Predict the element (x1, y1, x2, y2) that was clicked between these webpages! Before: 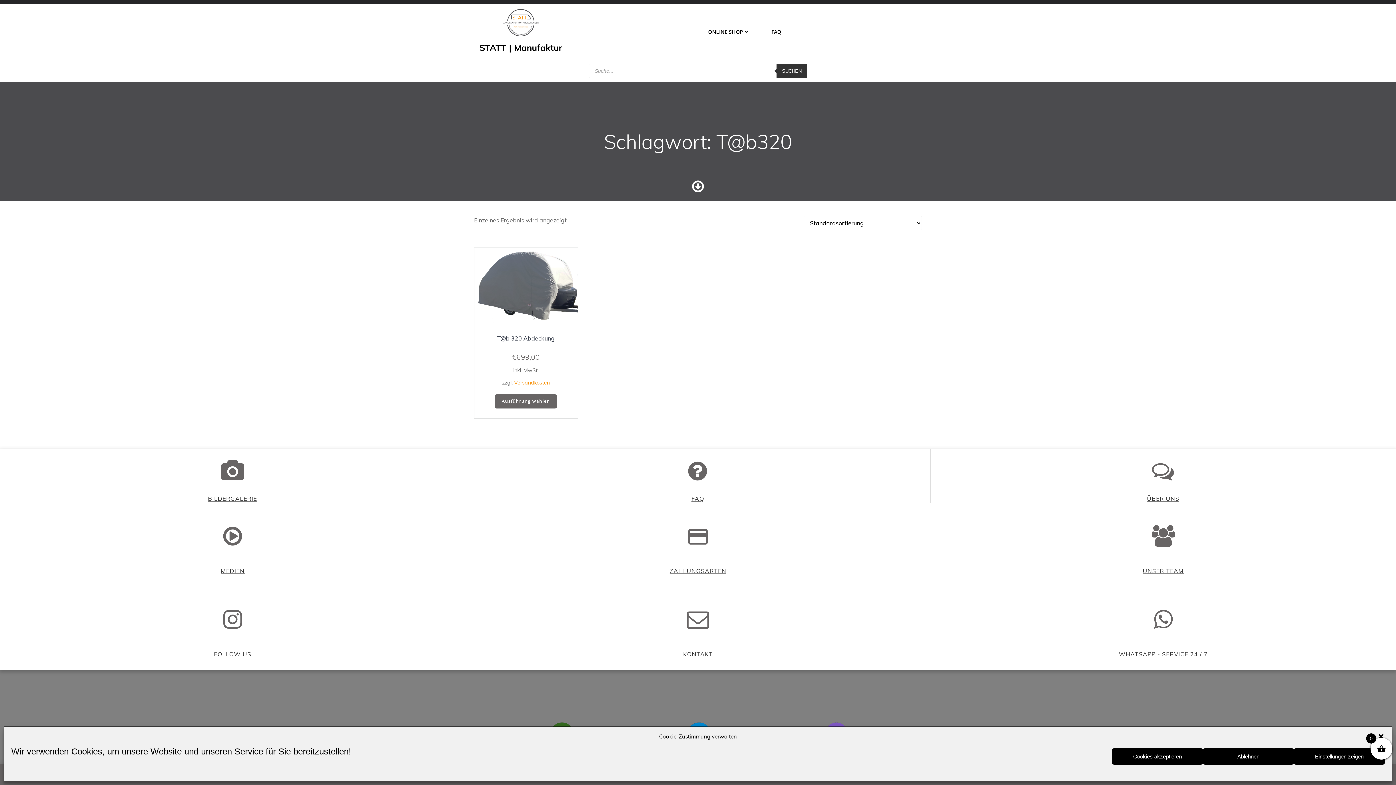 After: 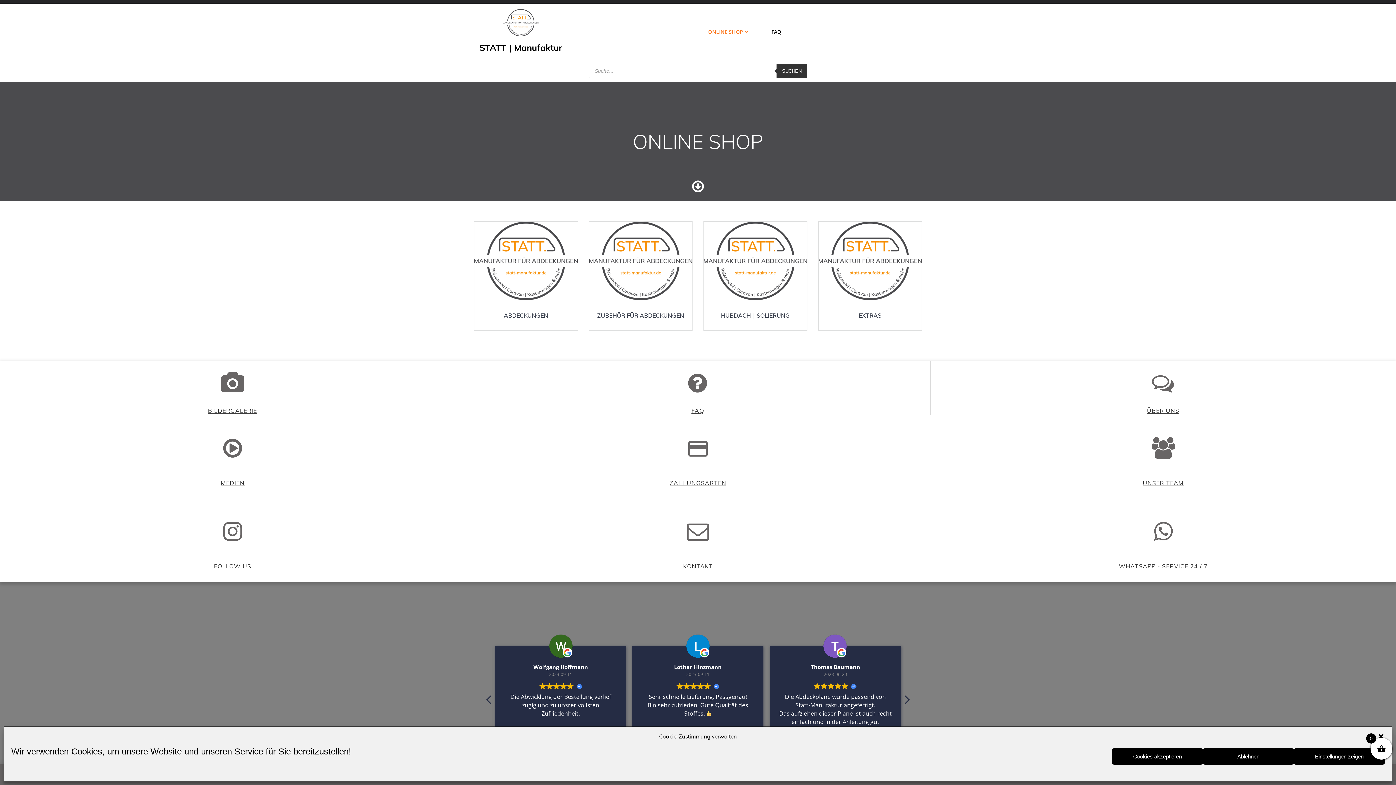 Action: label: ONLINE SHOP bbox: (708, 27, 749, 35)